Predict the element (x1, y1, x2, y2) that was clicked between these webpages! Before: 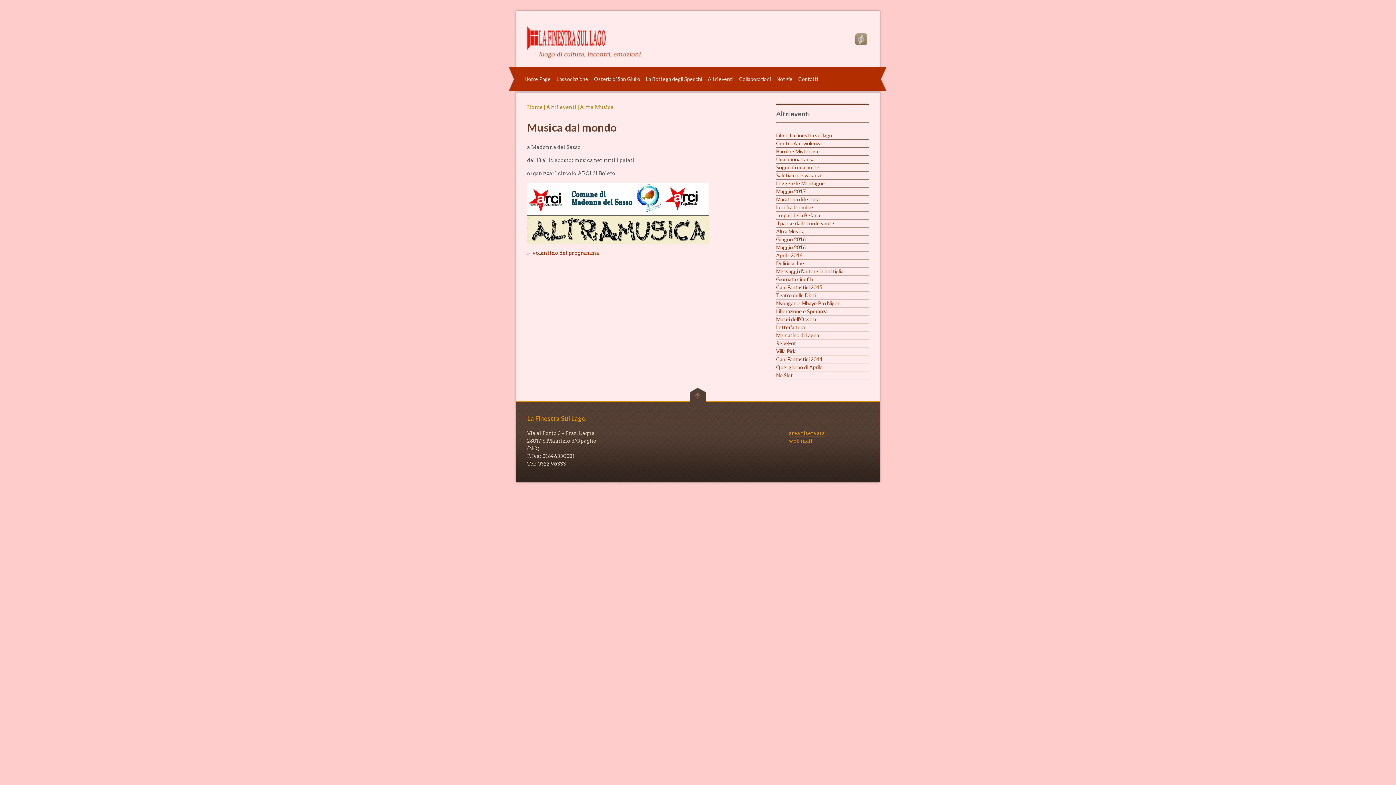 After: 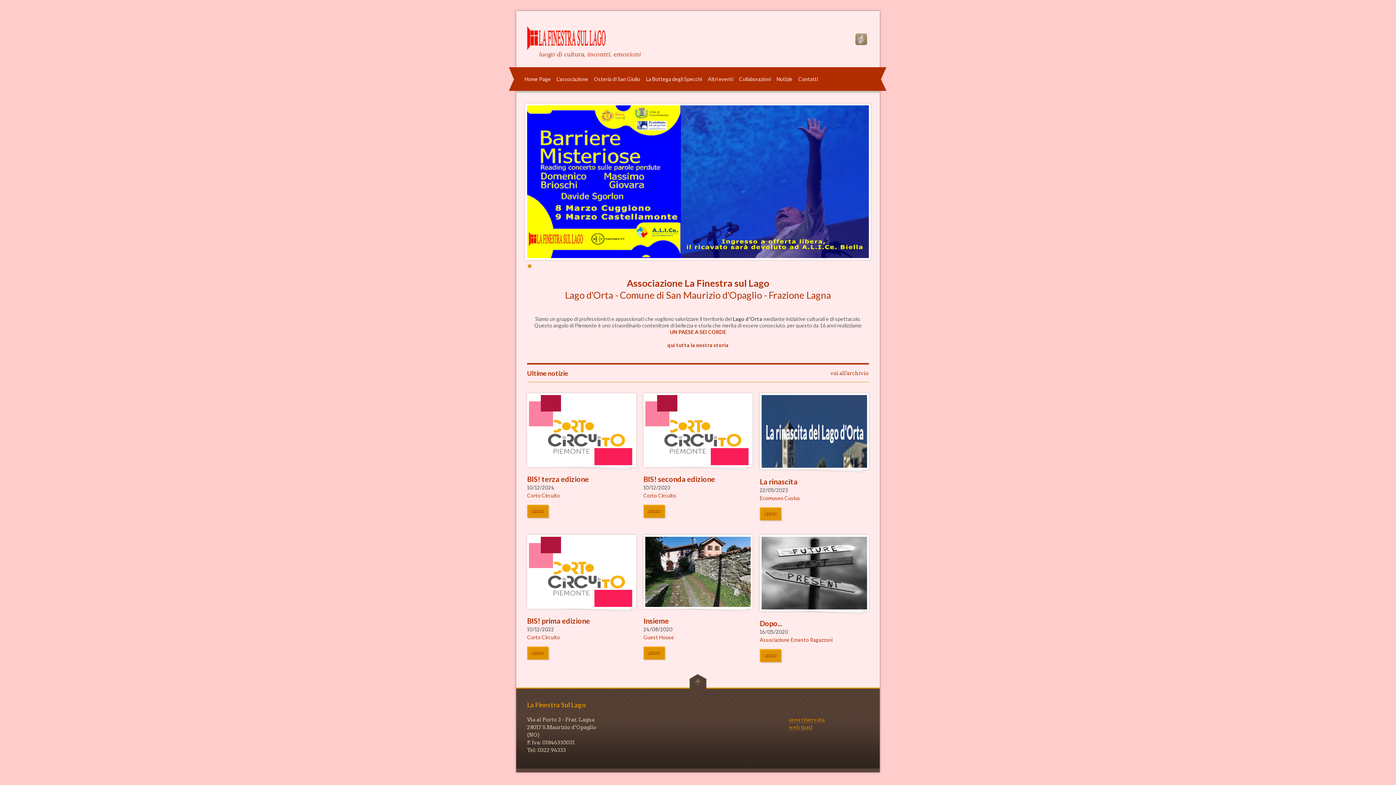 Action: label: Home Page bbox: (521, 67, 553, 90)